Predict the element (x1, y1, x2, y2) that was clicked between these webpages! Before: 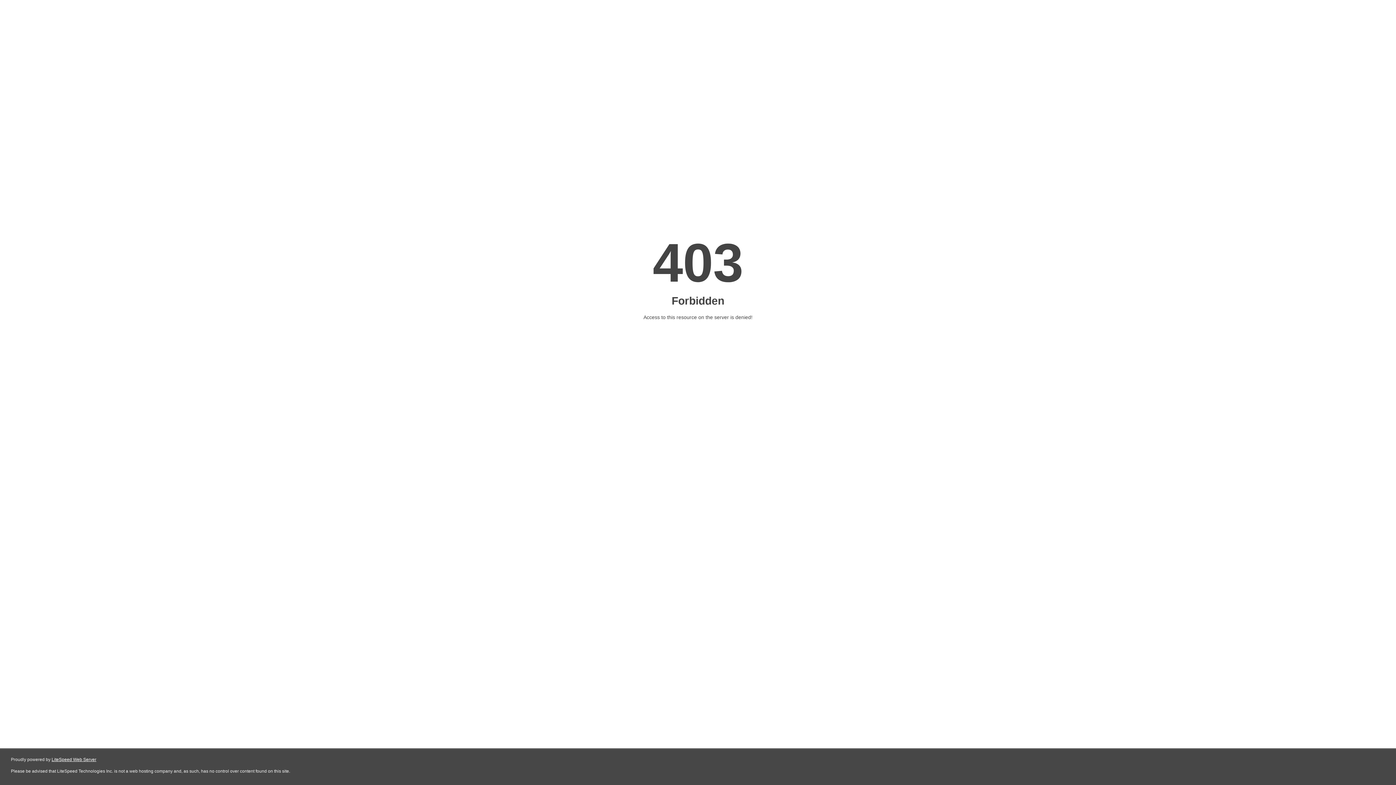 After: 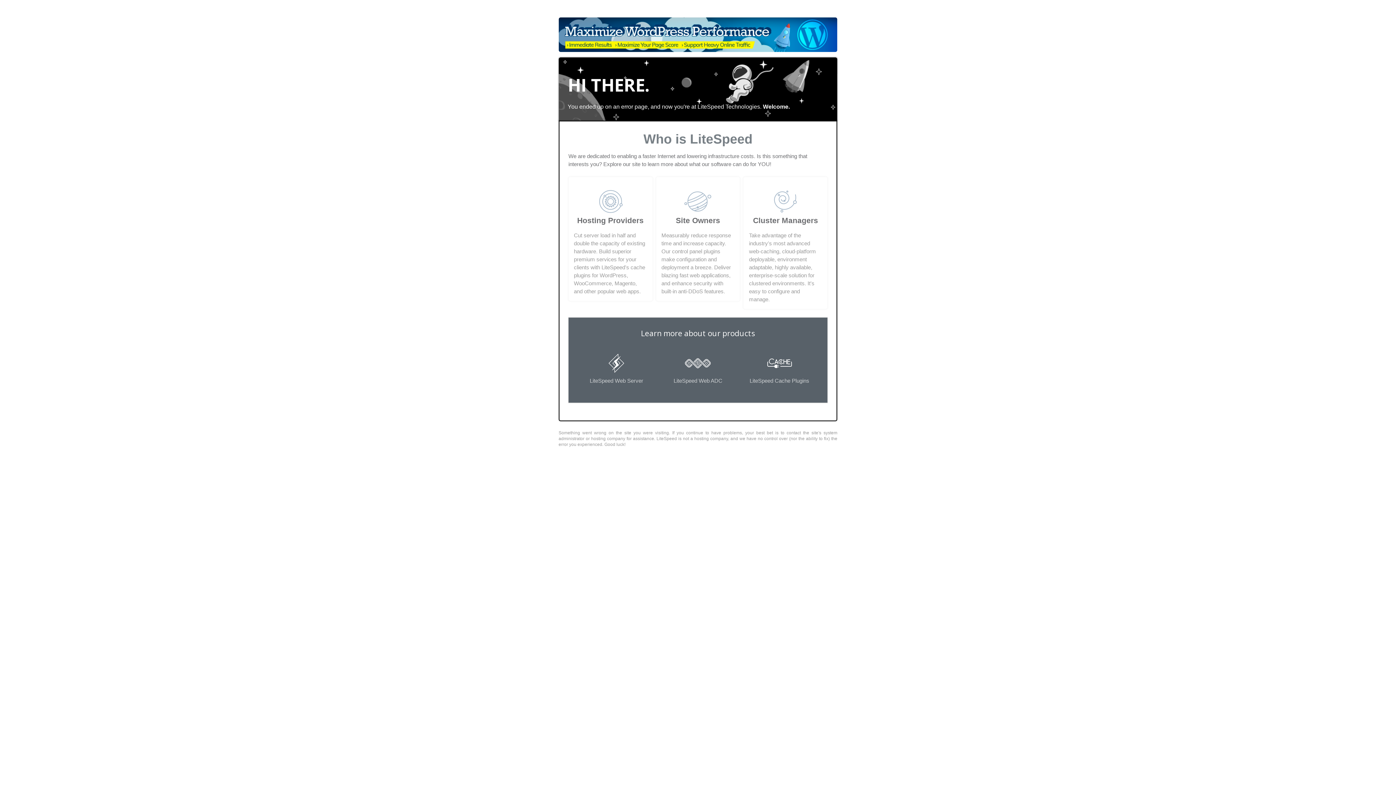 Action: label: LiteSpeed Web Server bbox: (51, 757, 96, 762)